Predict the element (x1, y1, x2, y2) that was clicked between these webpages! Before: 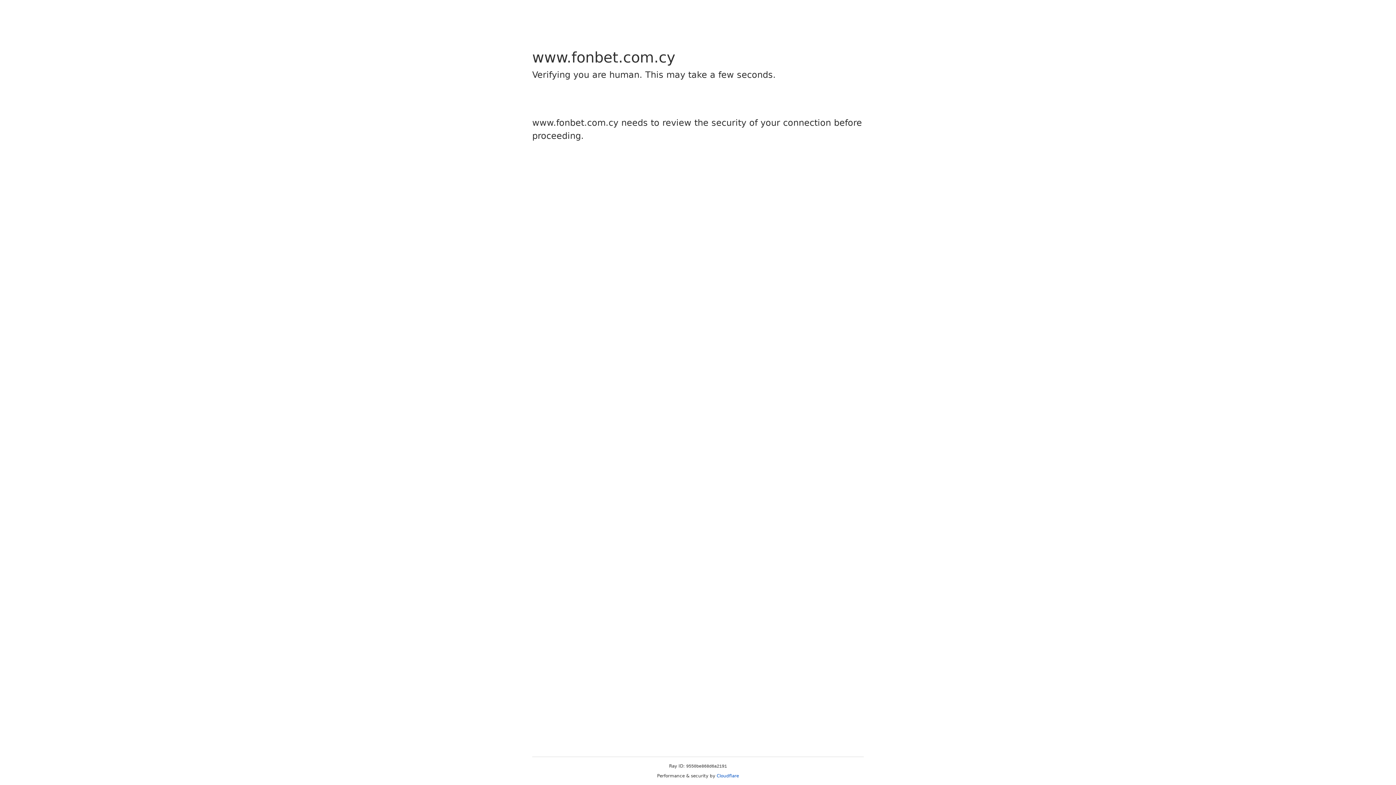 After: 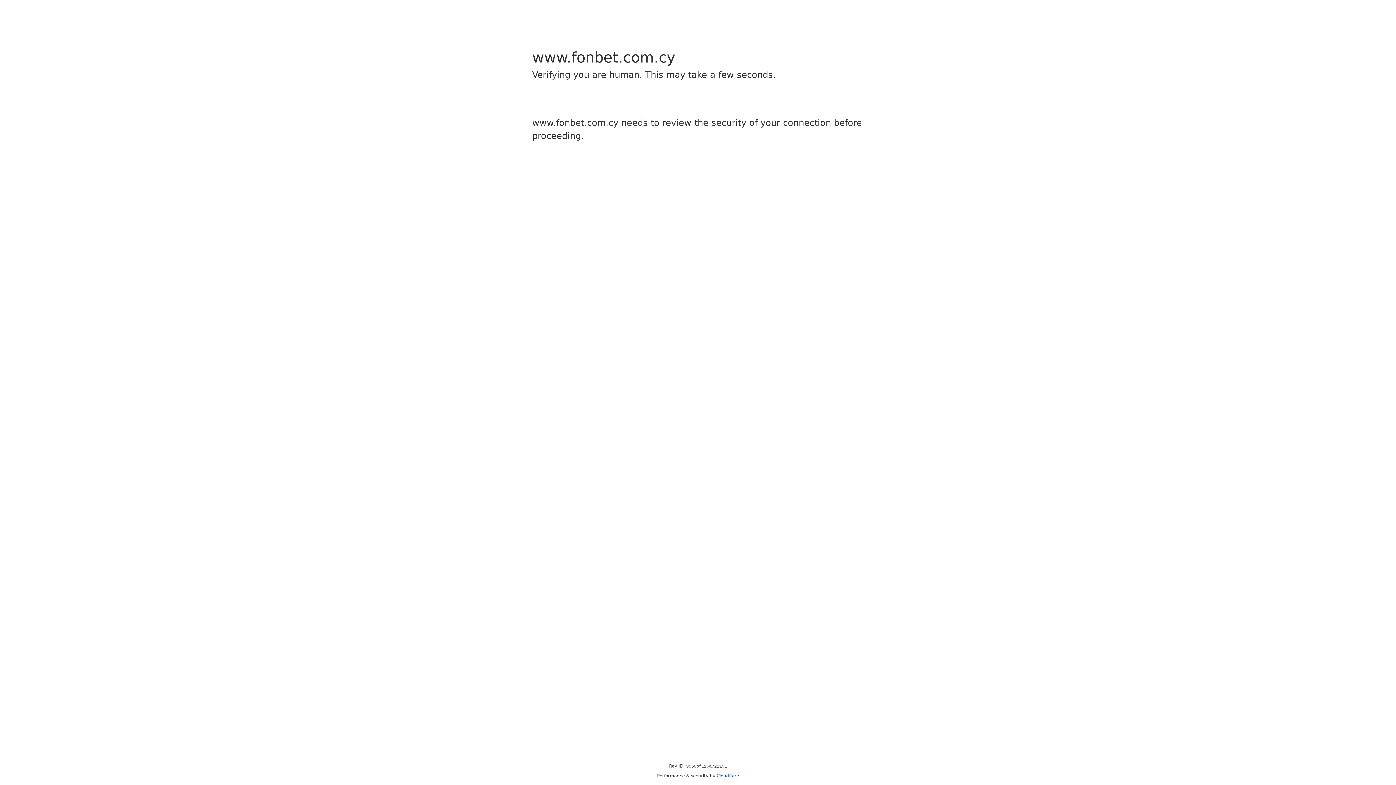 Action: bbox: (716, 773, 739, 778) label: Cloudflare